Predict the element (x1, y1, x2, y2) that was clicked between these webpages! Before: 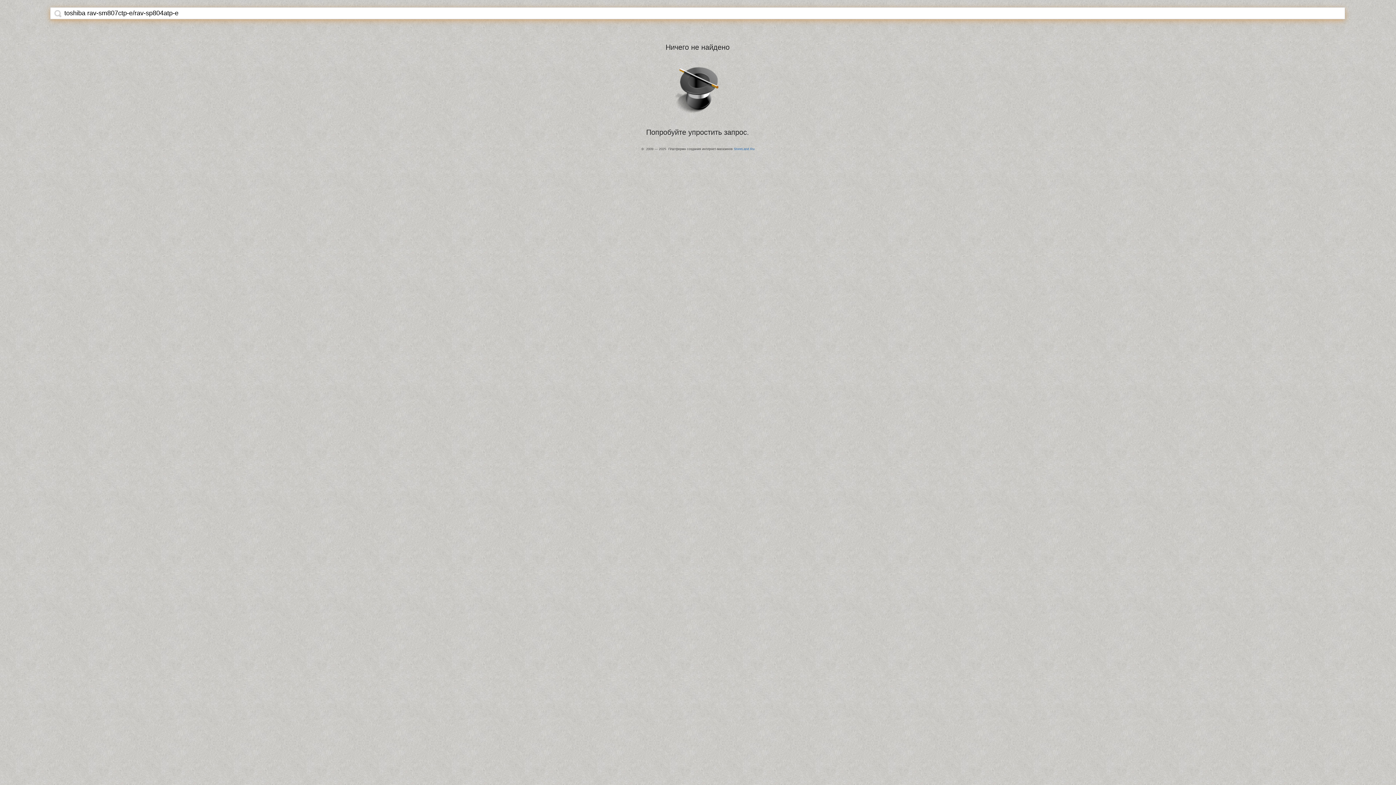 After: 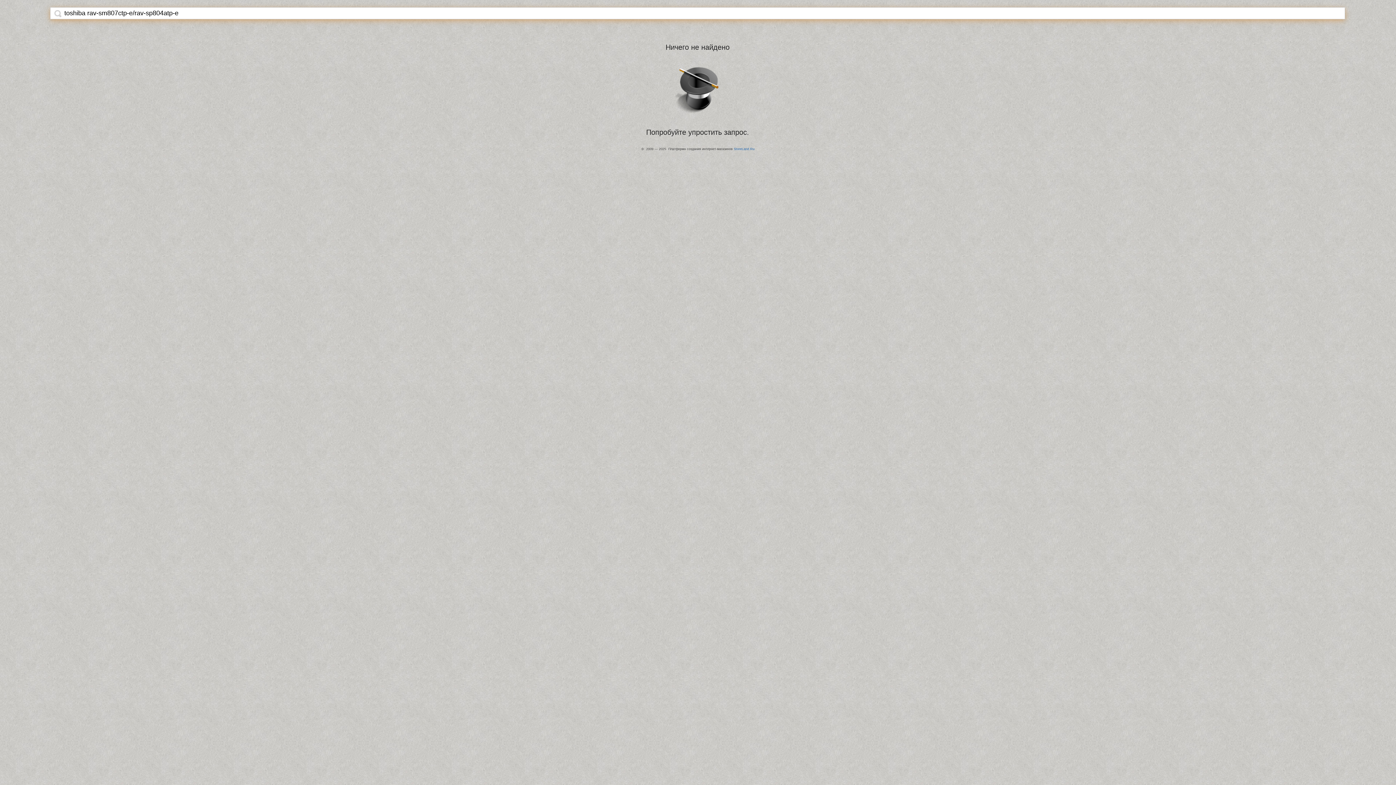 Action: bbox: (54, 9, 61, 17)